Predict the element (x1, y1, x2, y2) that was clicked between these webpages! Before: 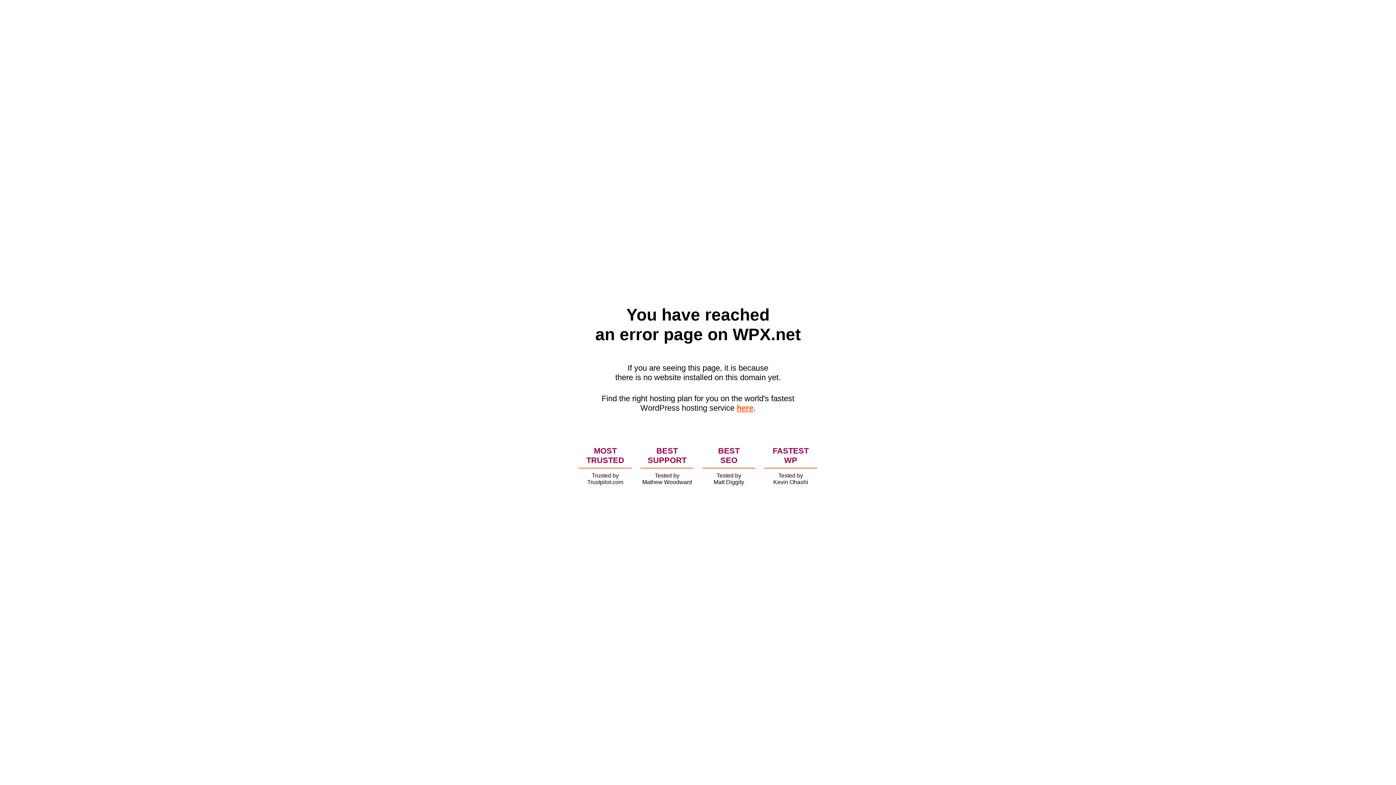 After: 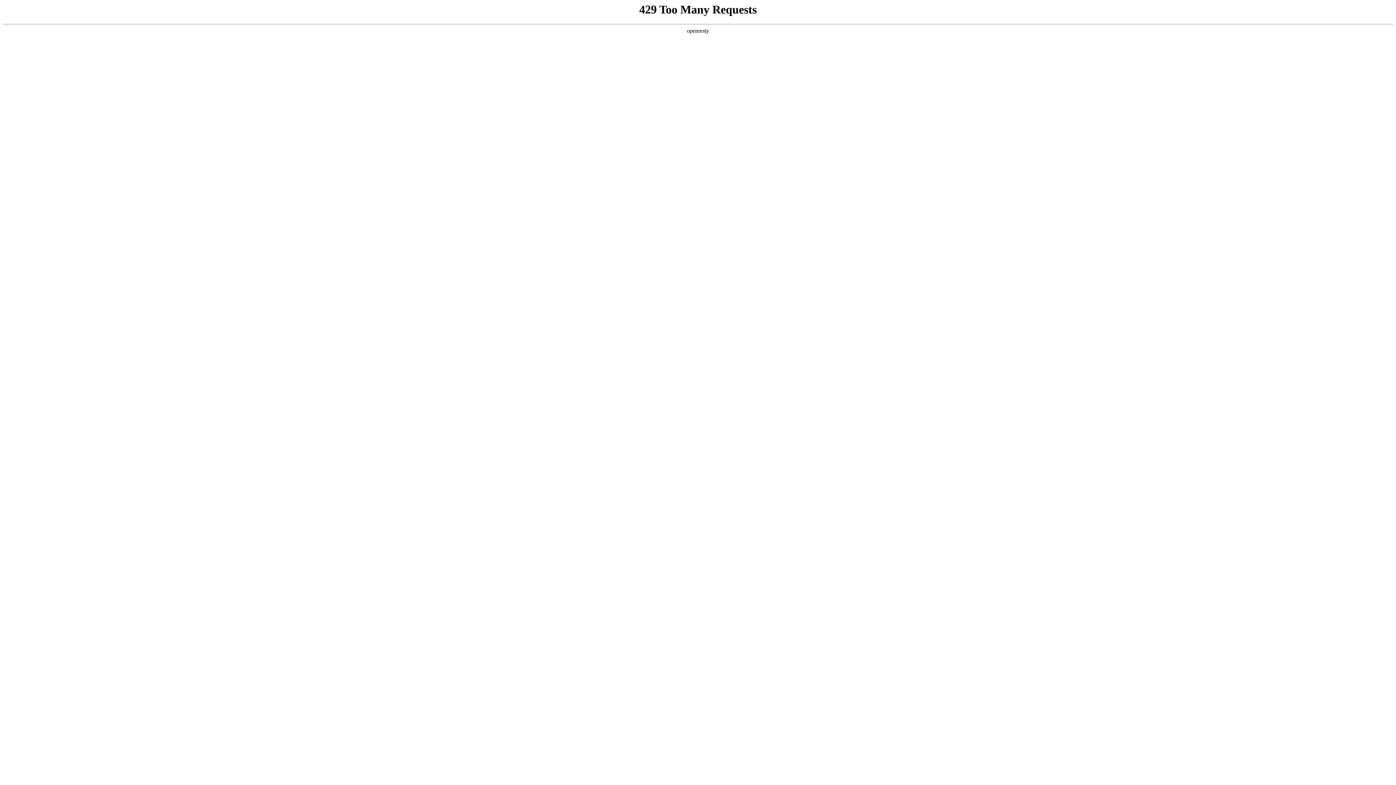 Action: bbox: (736, 403, 753, 412) label: here